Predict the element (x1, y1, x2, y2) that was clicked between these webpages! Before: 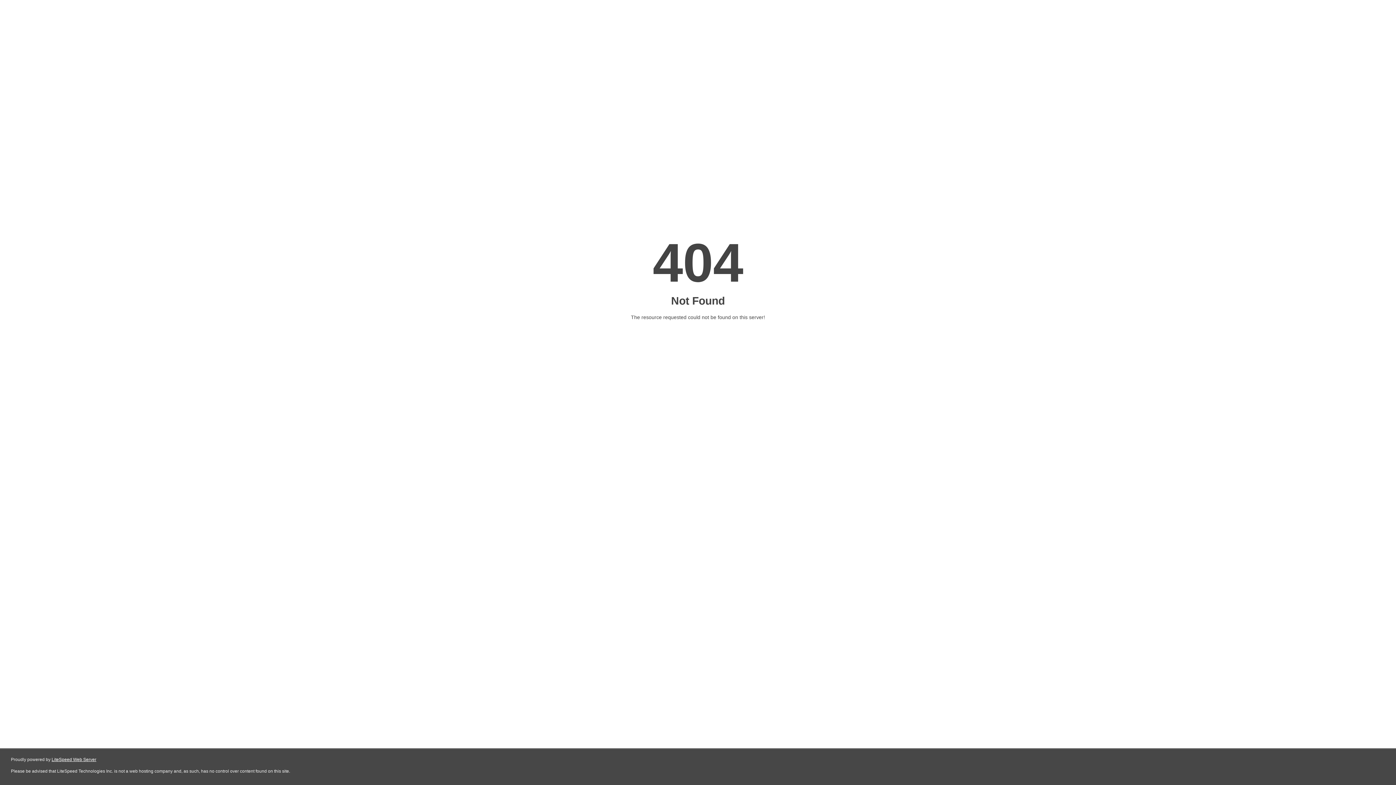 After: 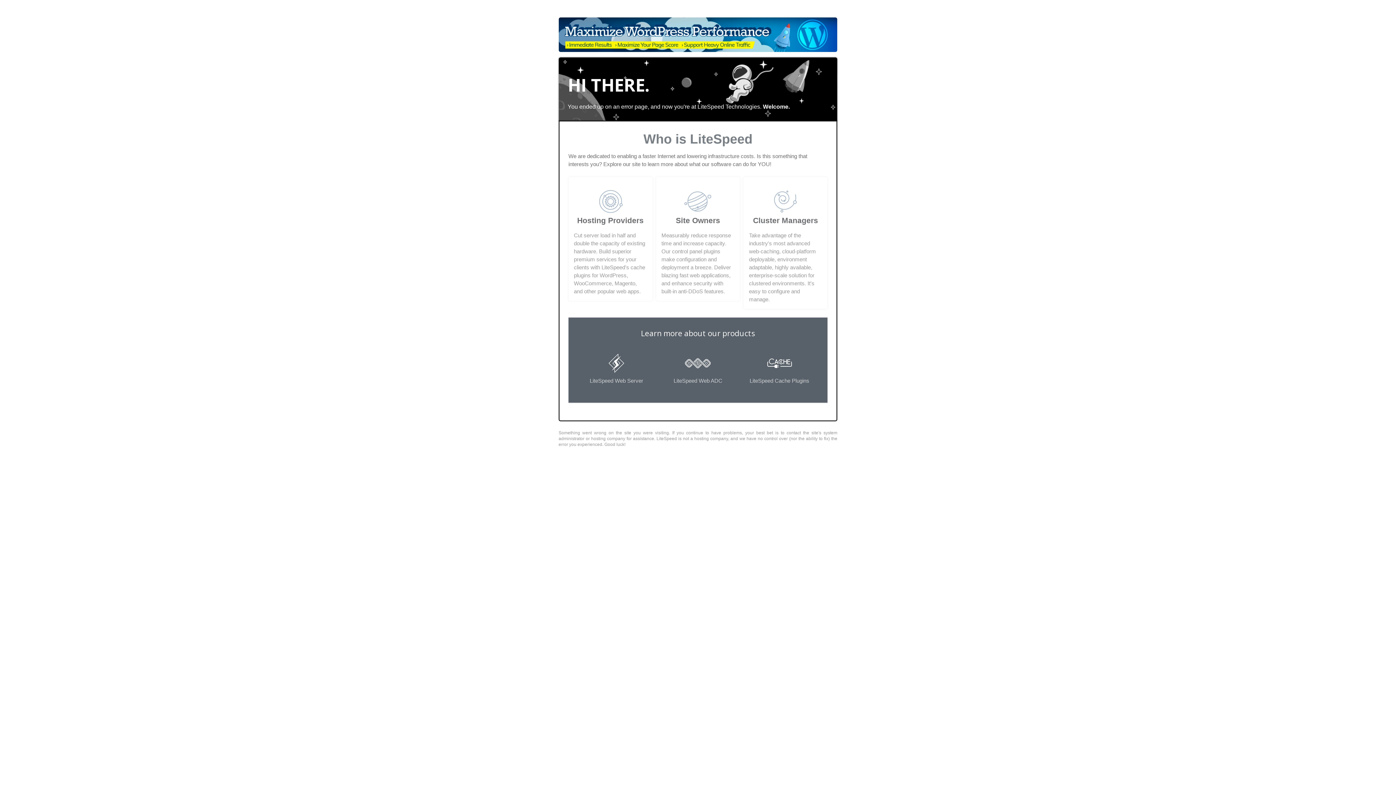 Action: label: LiteSpeed Web Server bbox: (51, 757, 96, 762)